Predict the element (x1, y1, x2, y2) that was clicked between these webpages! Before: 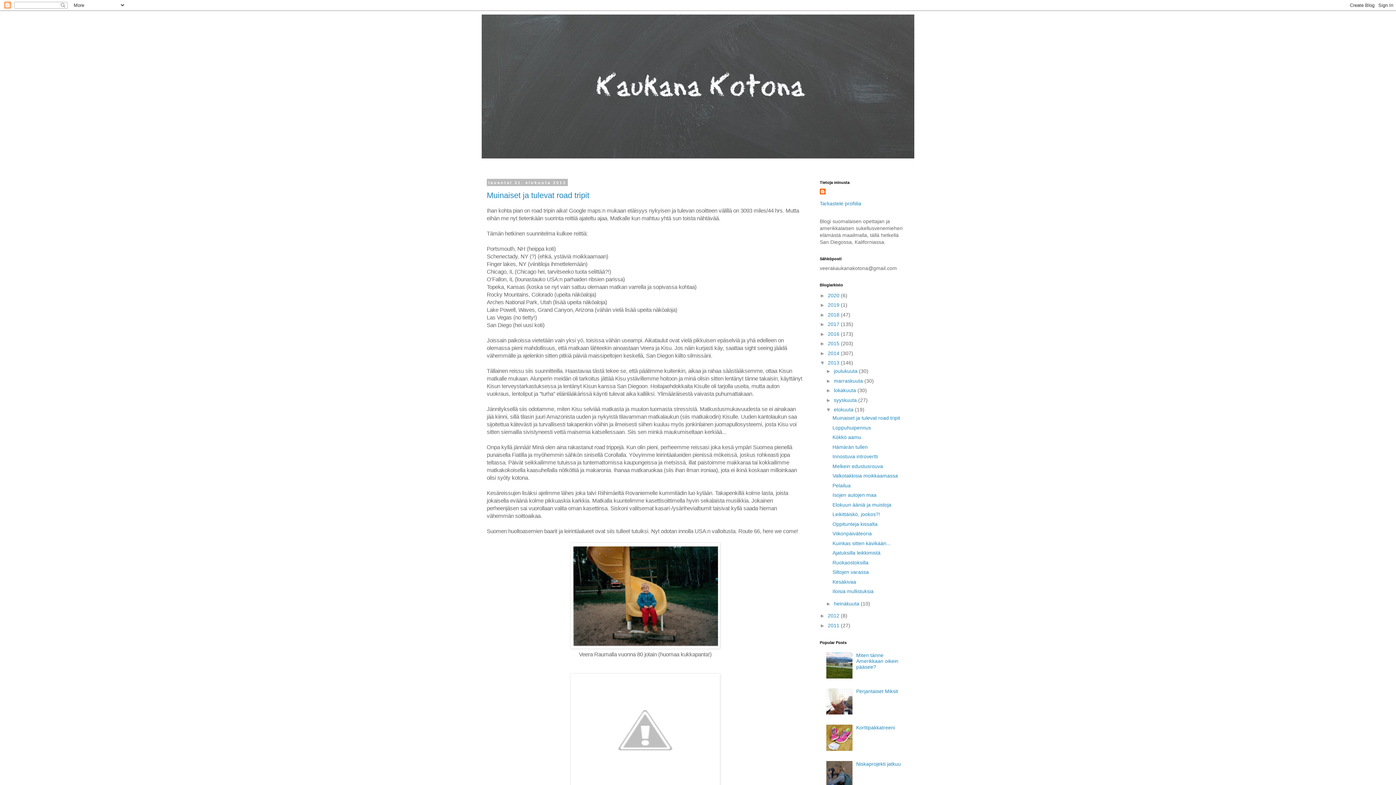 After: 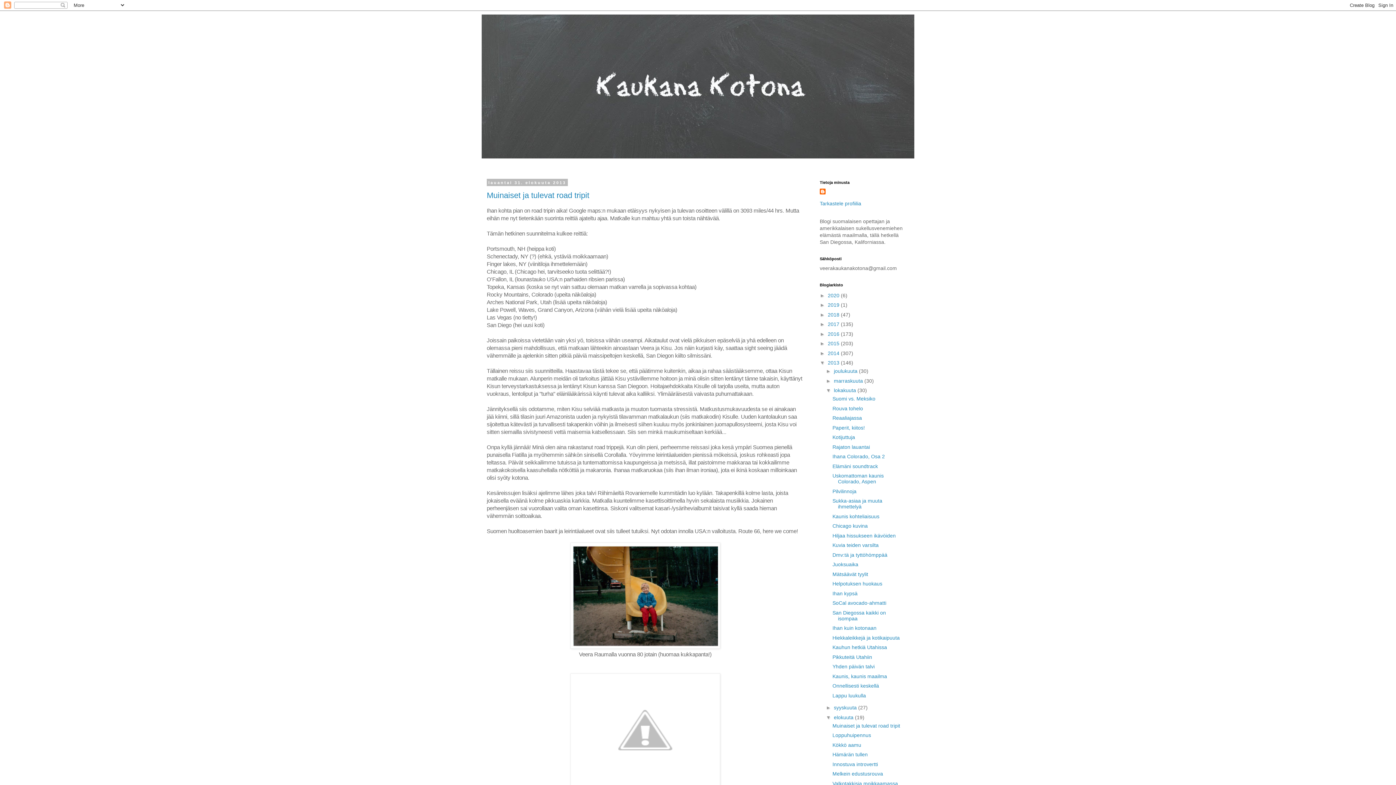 Action: bbox: (826, 387, 834, 393) label: ►  